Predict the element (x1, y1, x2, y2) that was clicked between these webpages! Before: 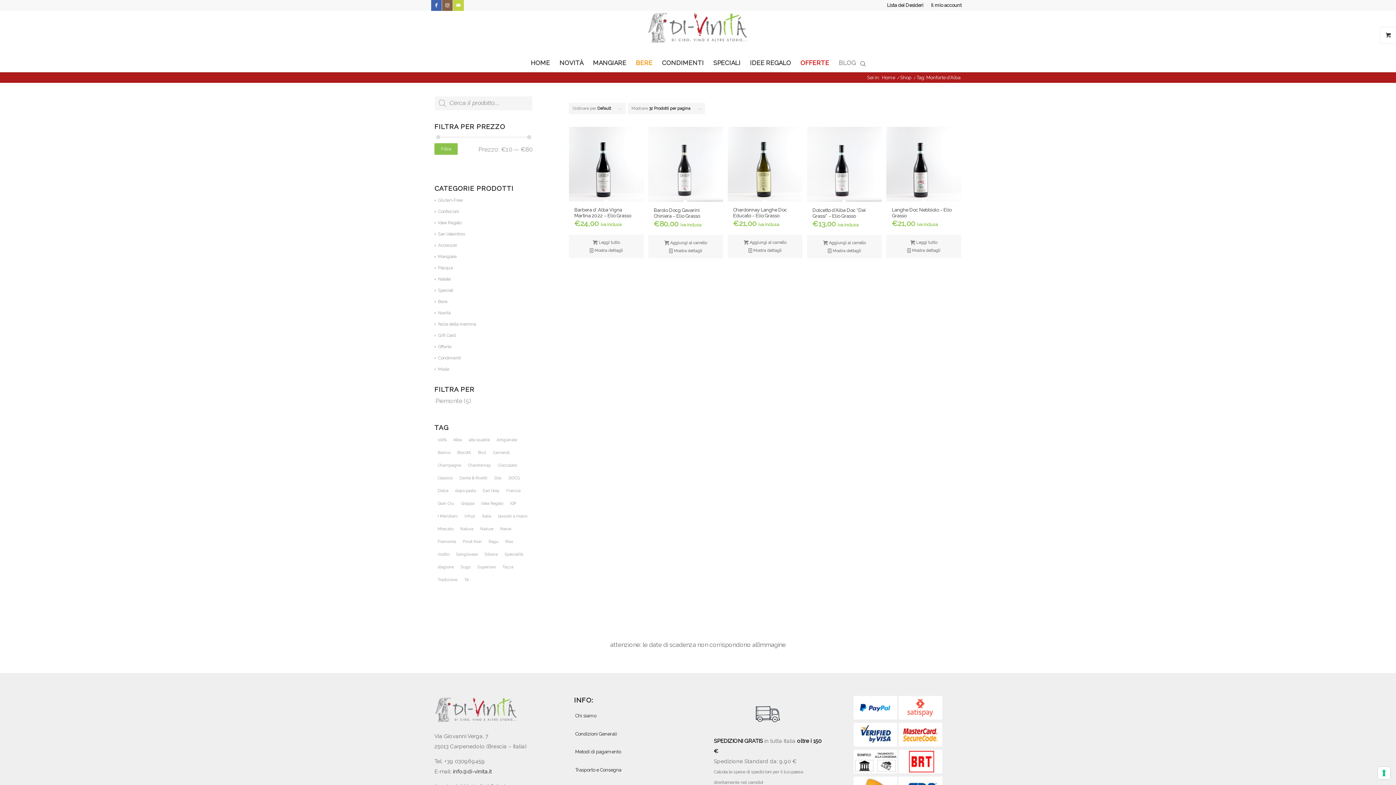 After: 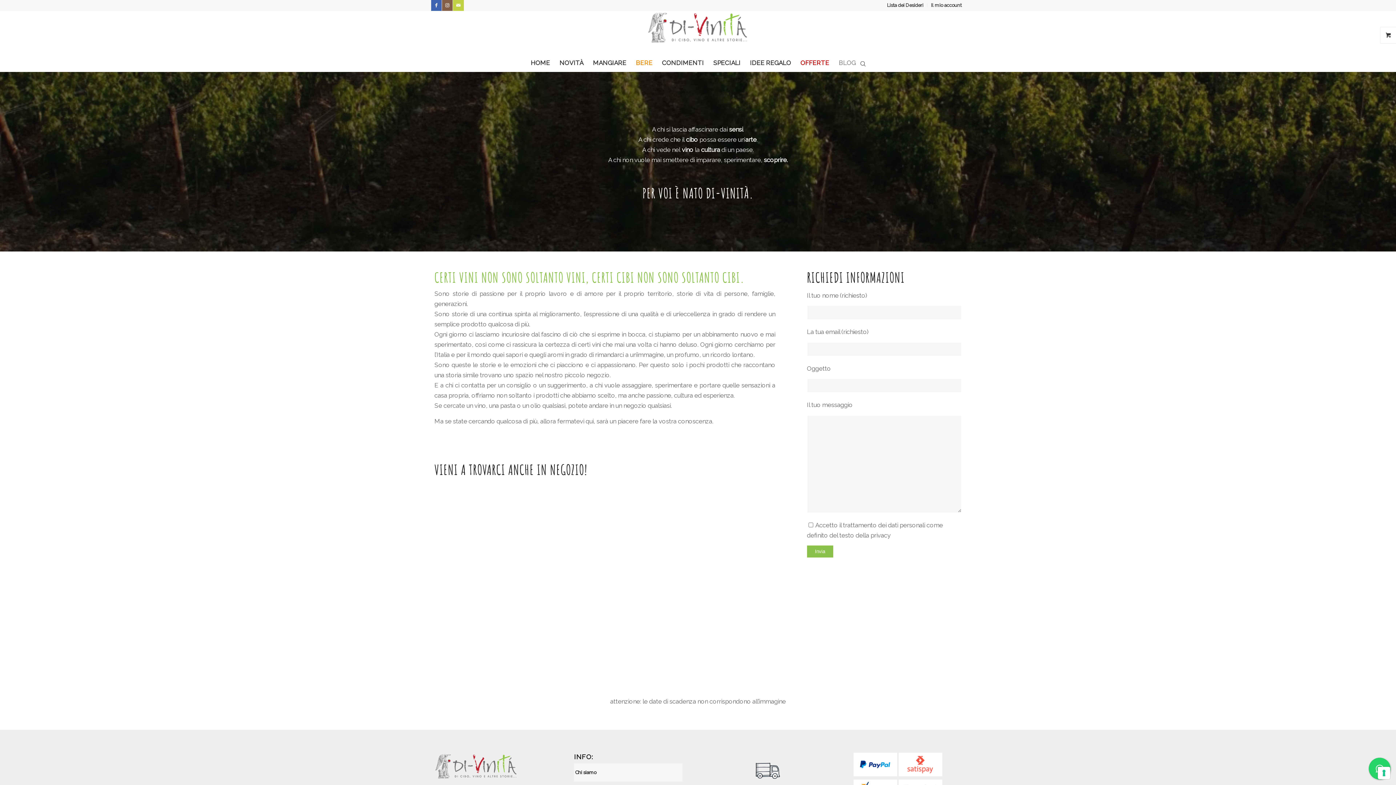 Action: label: Chi siamo bbox: (574, 707, 682, 725)